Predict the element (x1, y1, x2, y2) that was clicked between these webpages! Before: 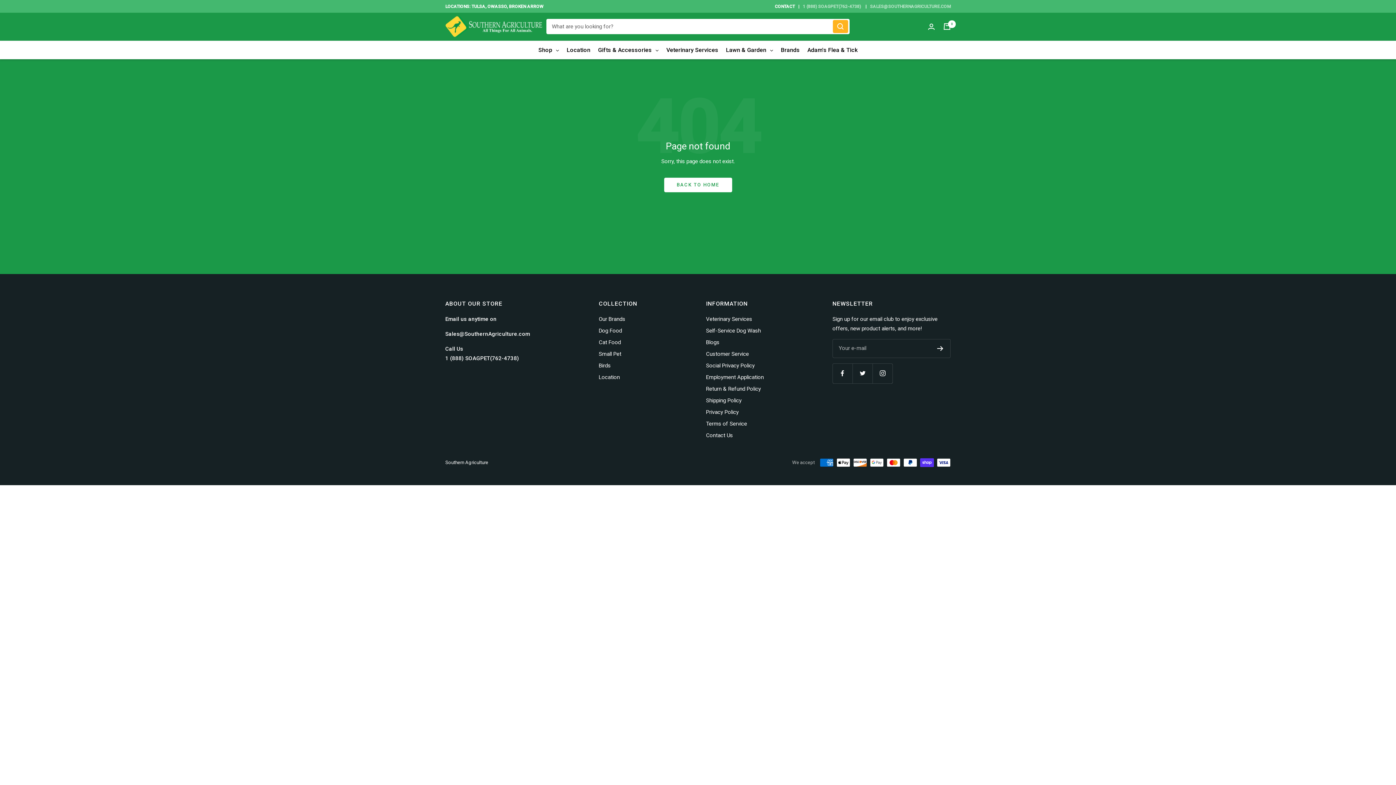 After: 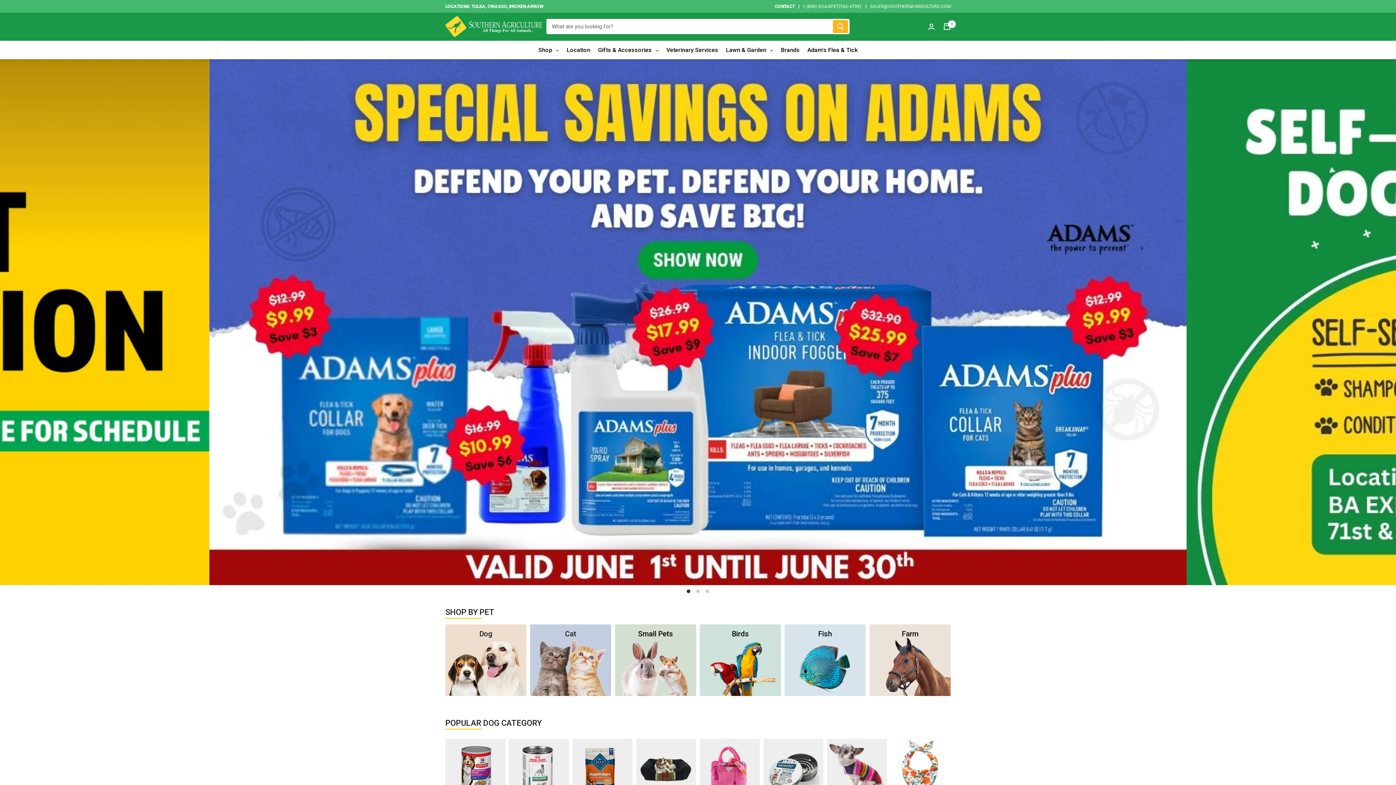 Action: bbox: (445, 16, 543, 37) label: Southern Agriculture